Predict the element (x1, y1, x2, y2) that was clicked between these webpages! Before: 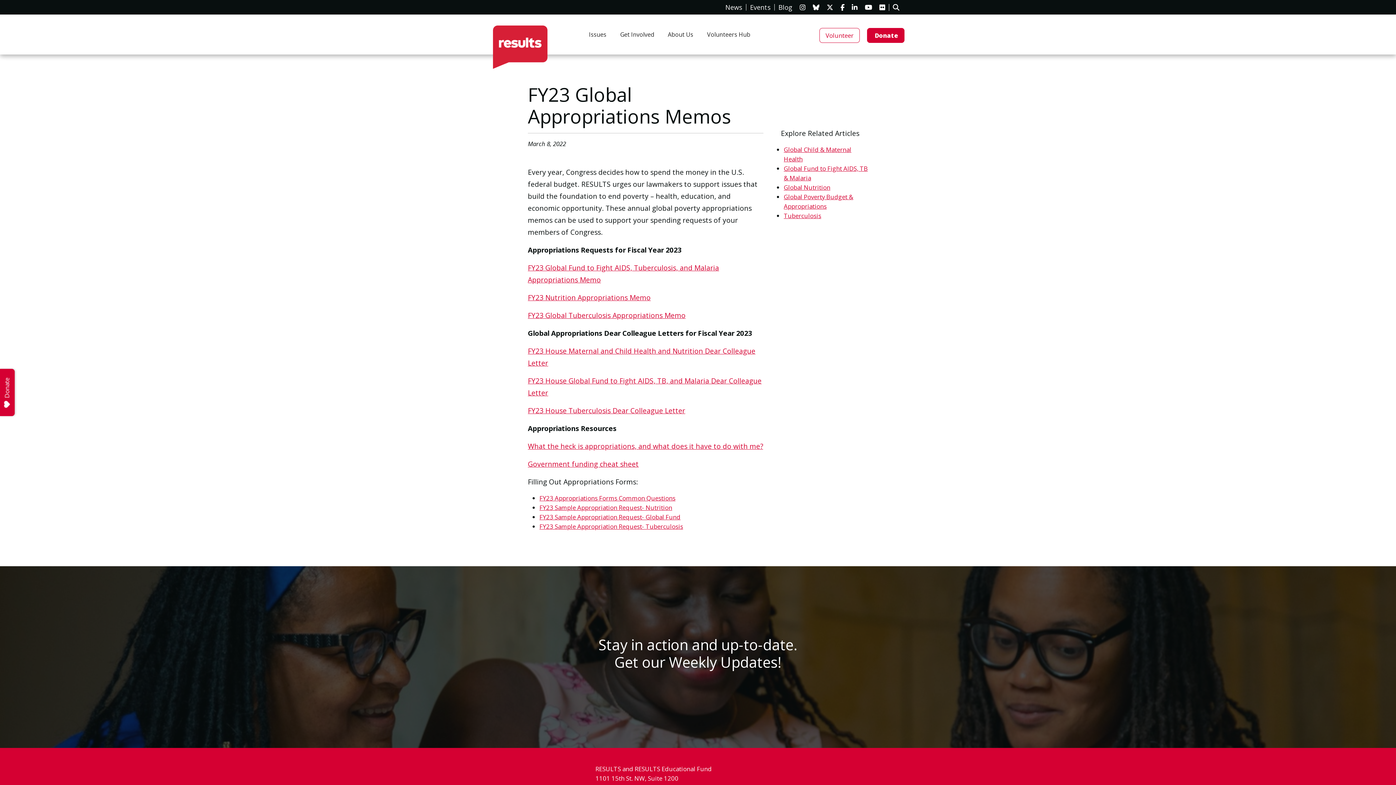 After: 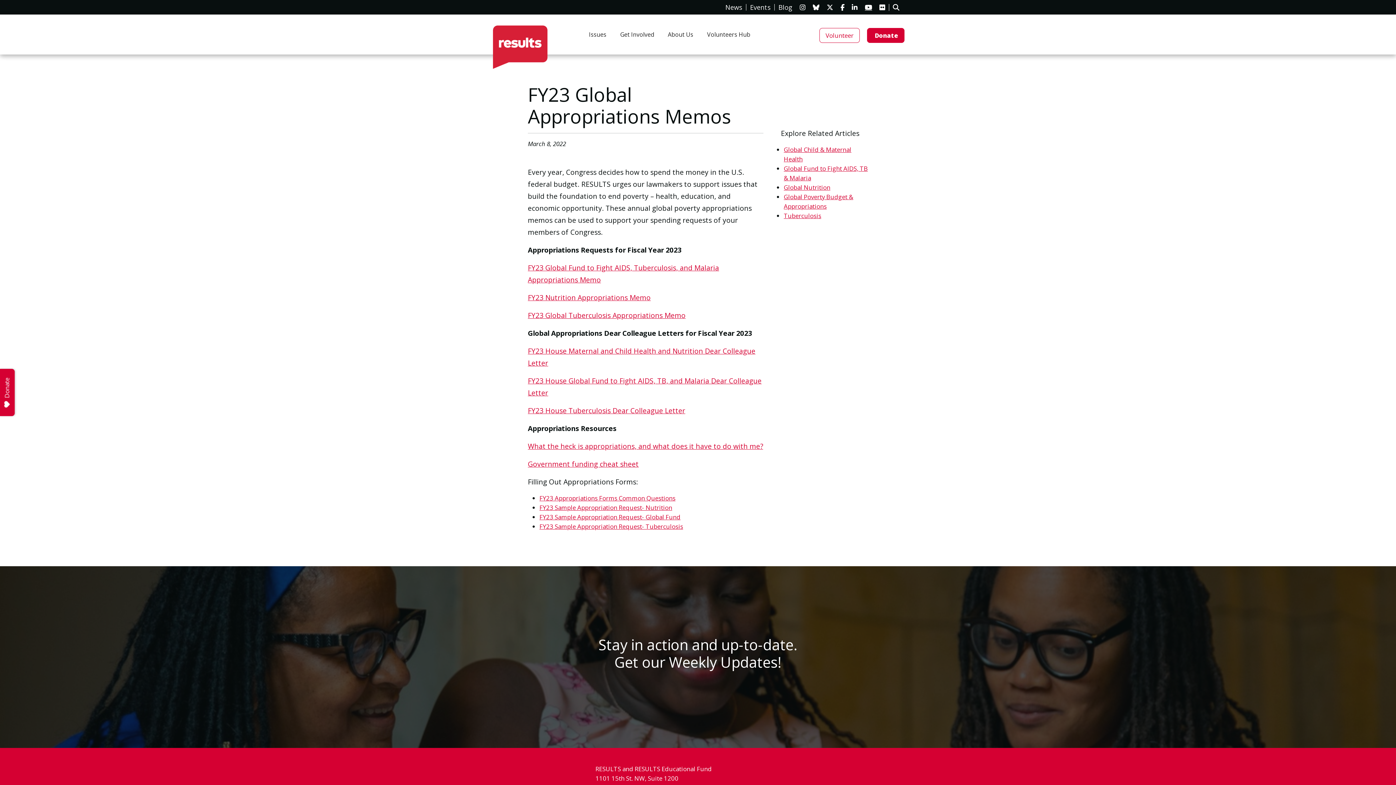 Action: bbox: (861, 3, 876, 10) label: youtube